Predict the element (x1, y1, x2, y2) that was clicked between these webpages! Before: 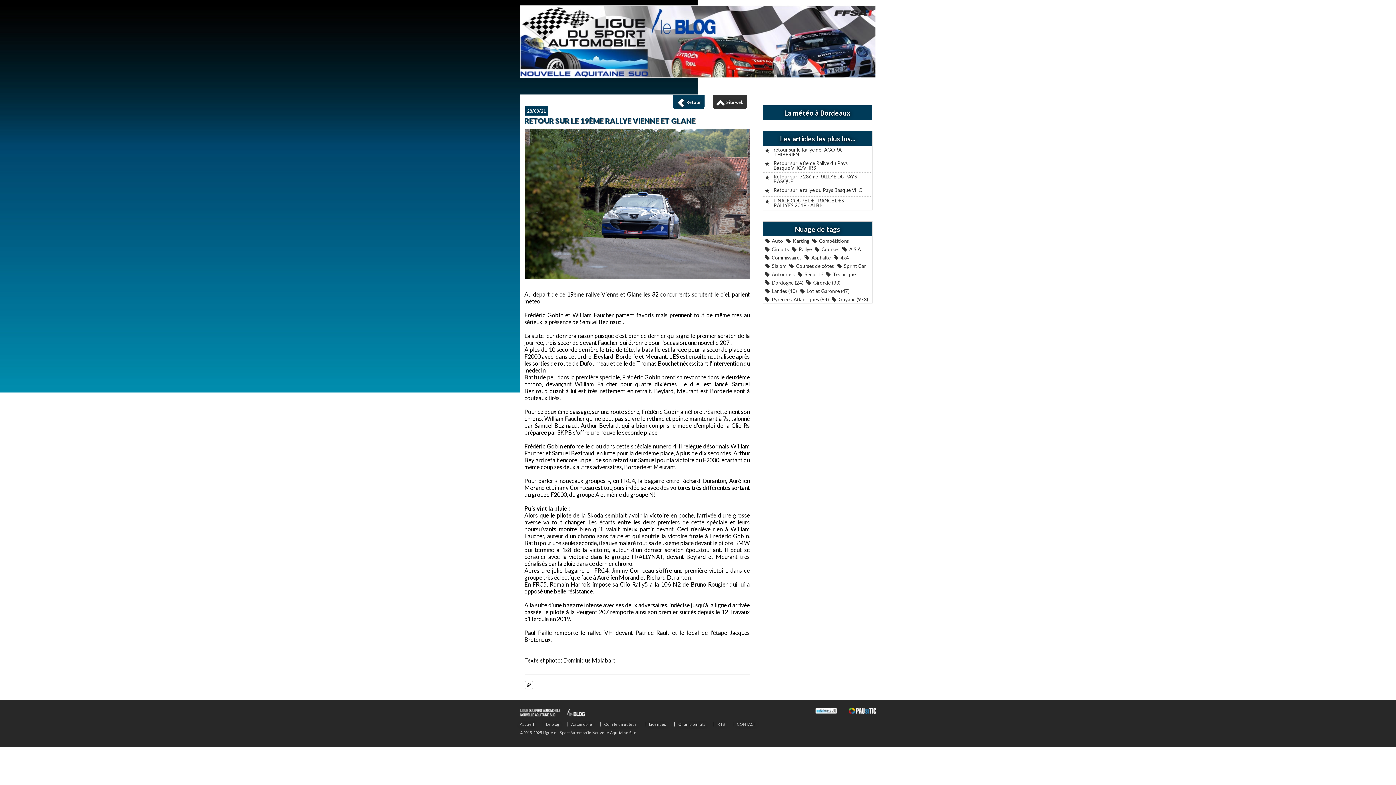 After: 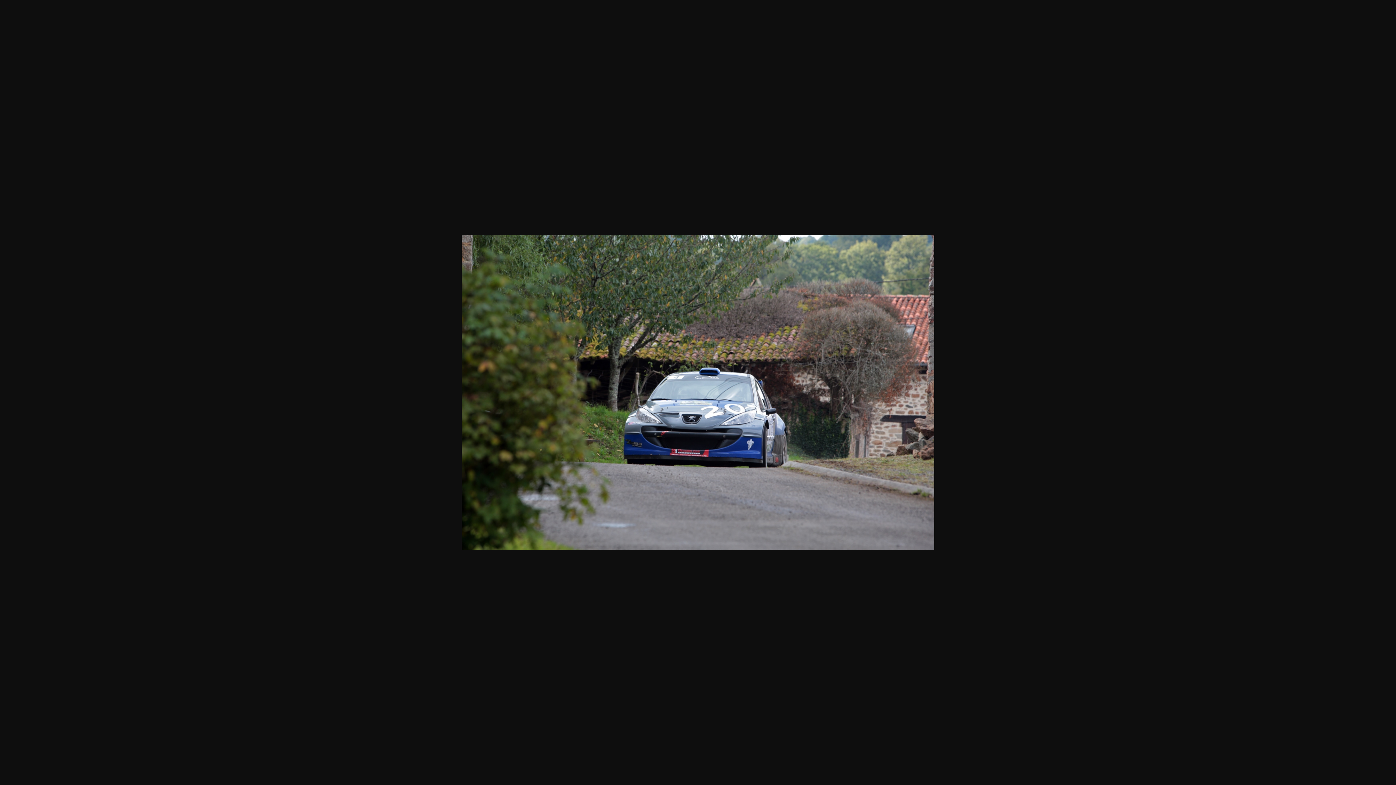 Action: bbox: (524, 273, 750, 280)